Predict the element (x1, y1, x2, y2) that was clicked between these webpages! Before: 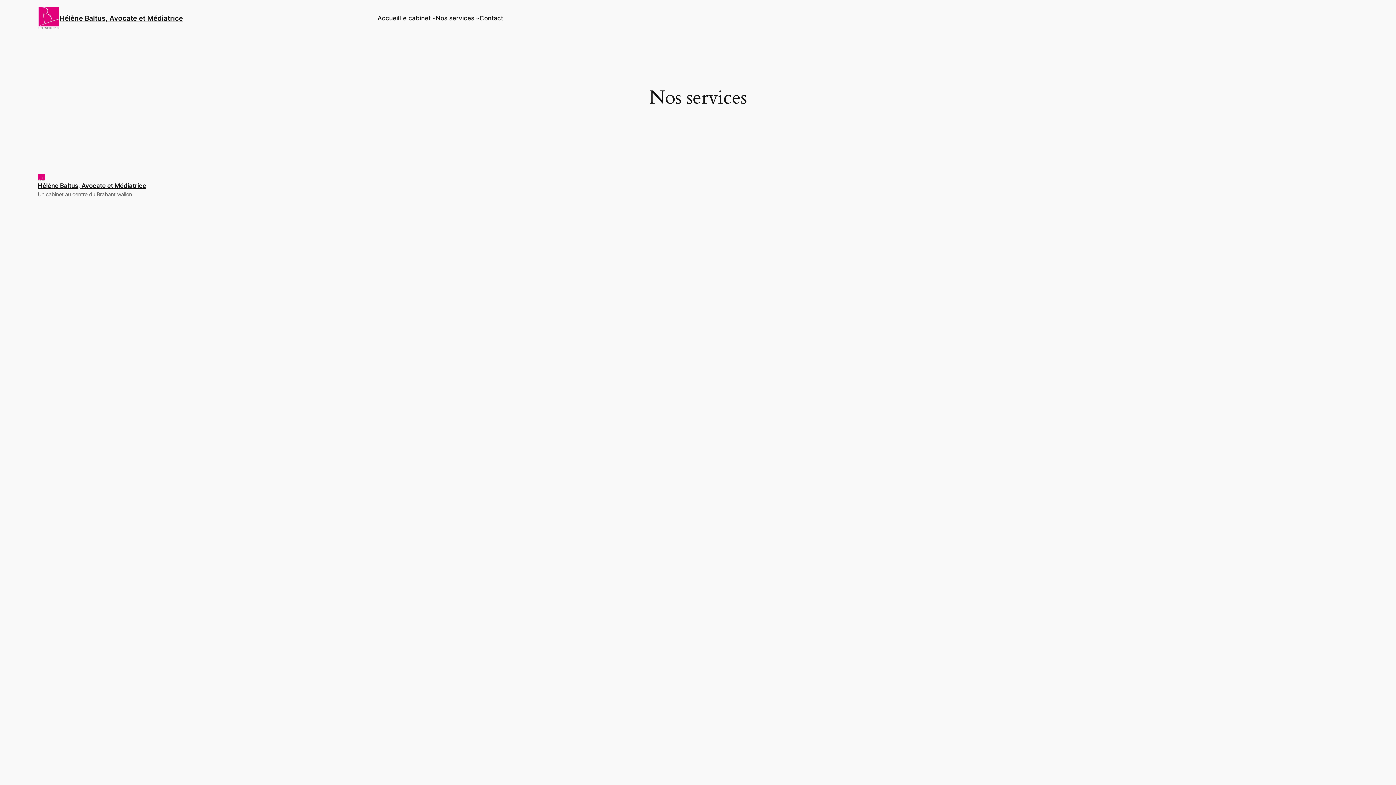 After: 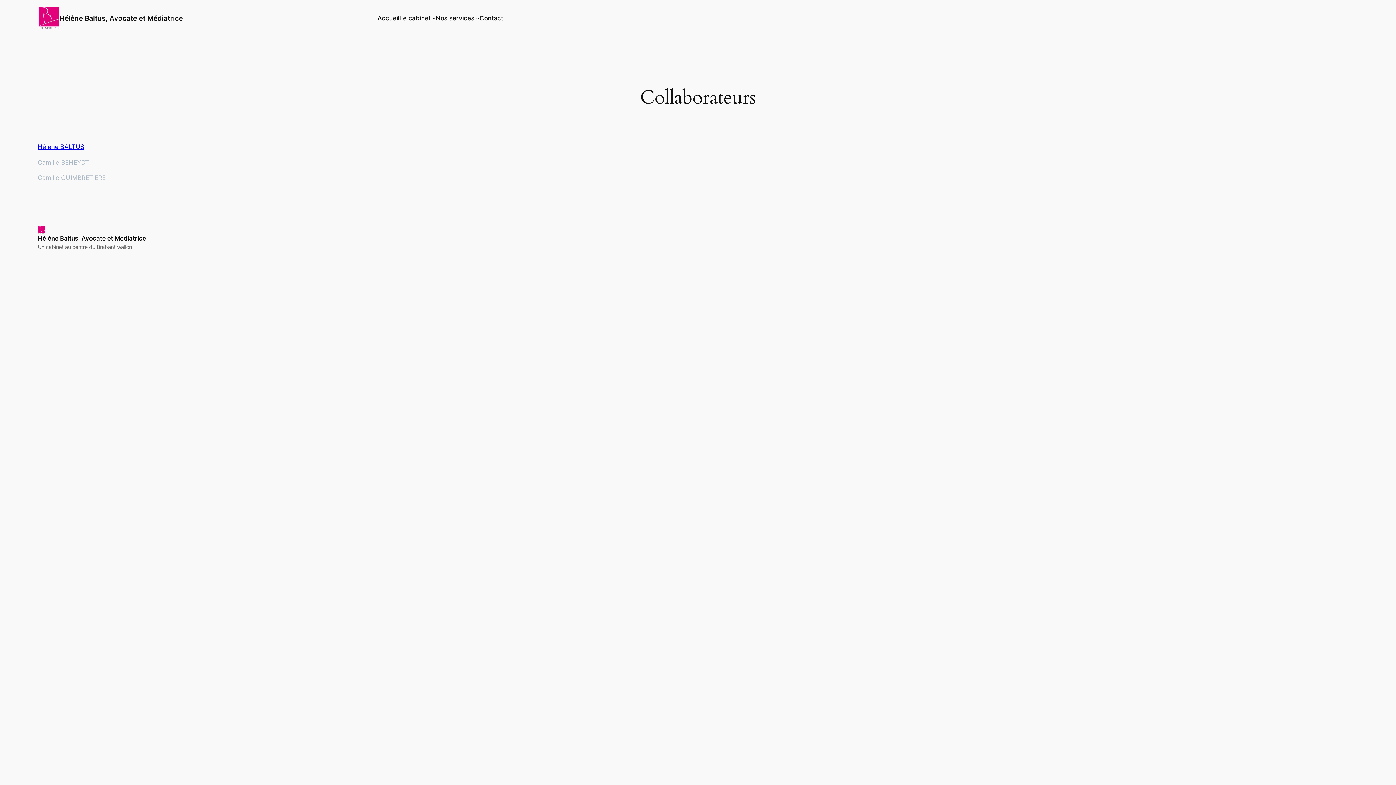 Action: bbox: (399, 13, 430, 22) label: Le cabinet